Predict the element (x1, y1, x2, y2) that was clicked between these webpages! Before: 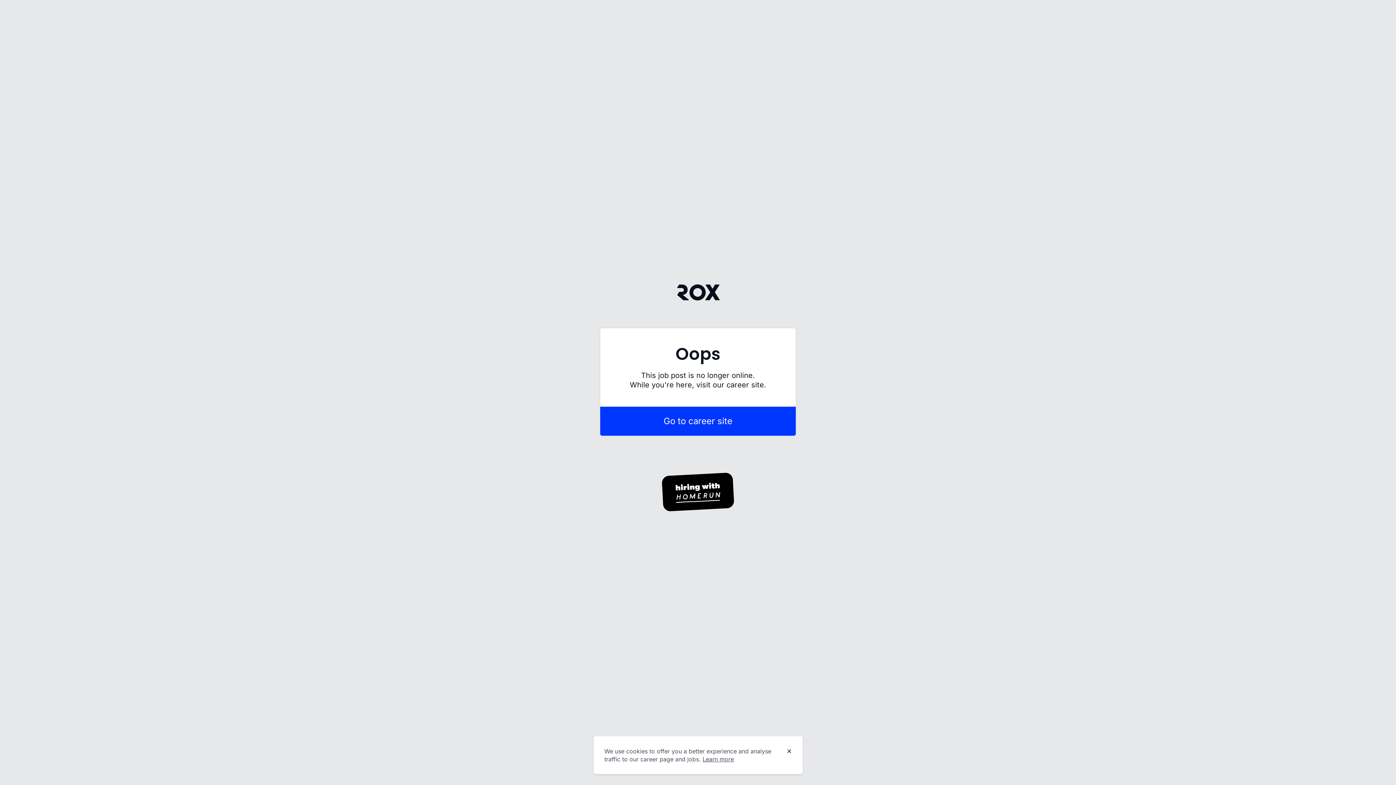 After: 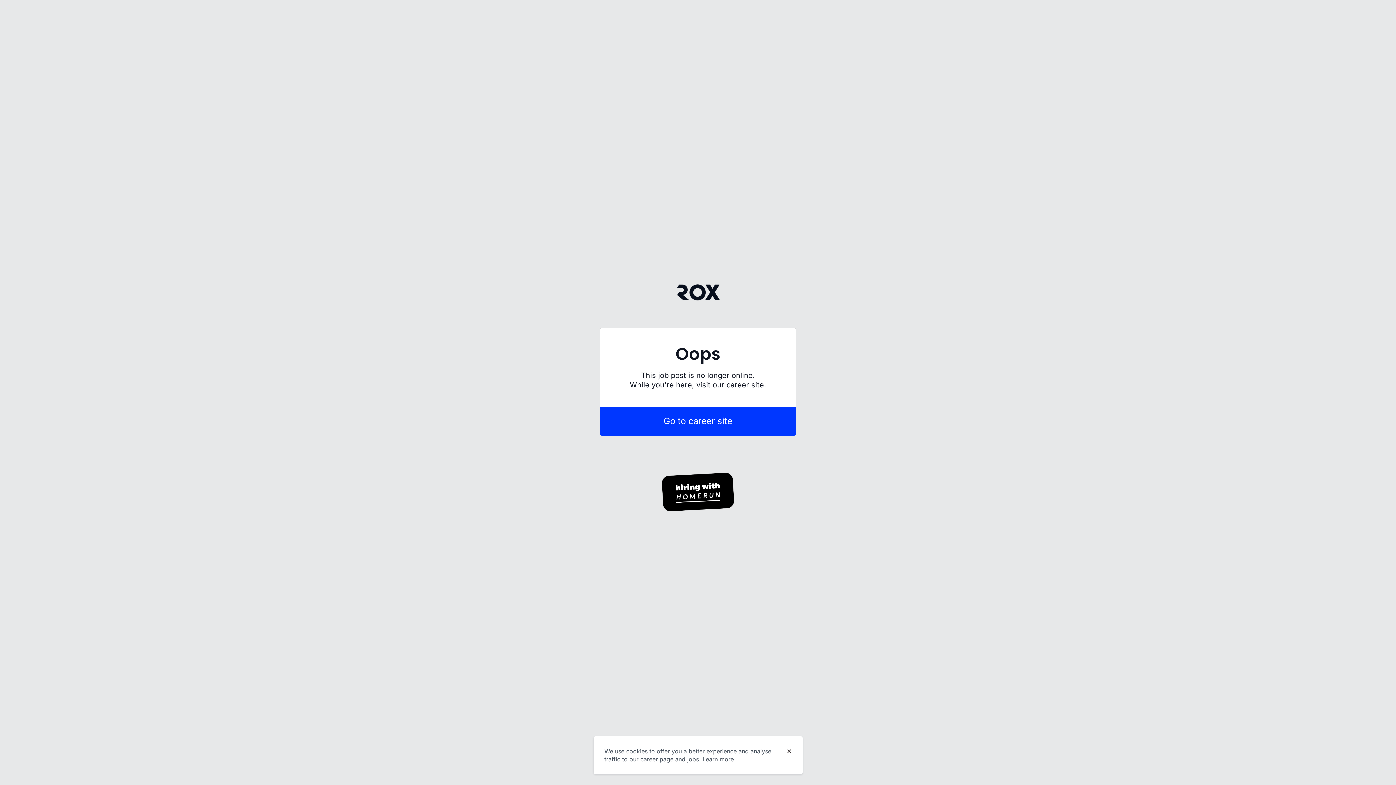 Action: bbox: (661, 472, 734, 512) label: Hiring with Homerun